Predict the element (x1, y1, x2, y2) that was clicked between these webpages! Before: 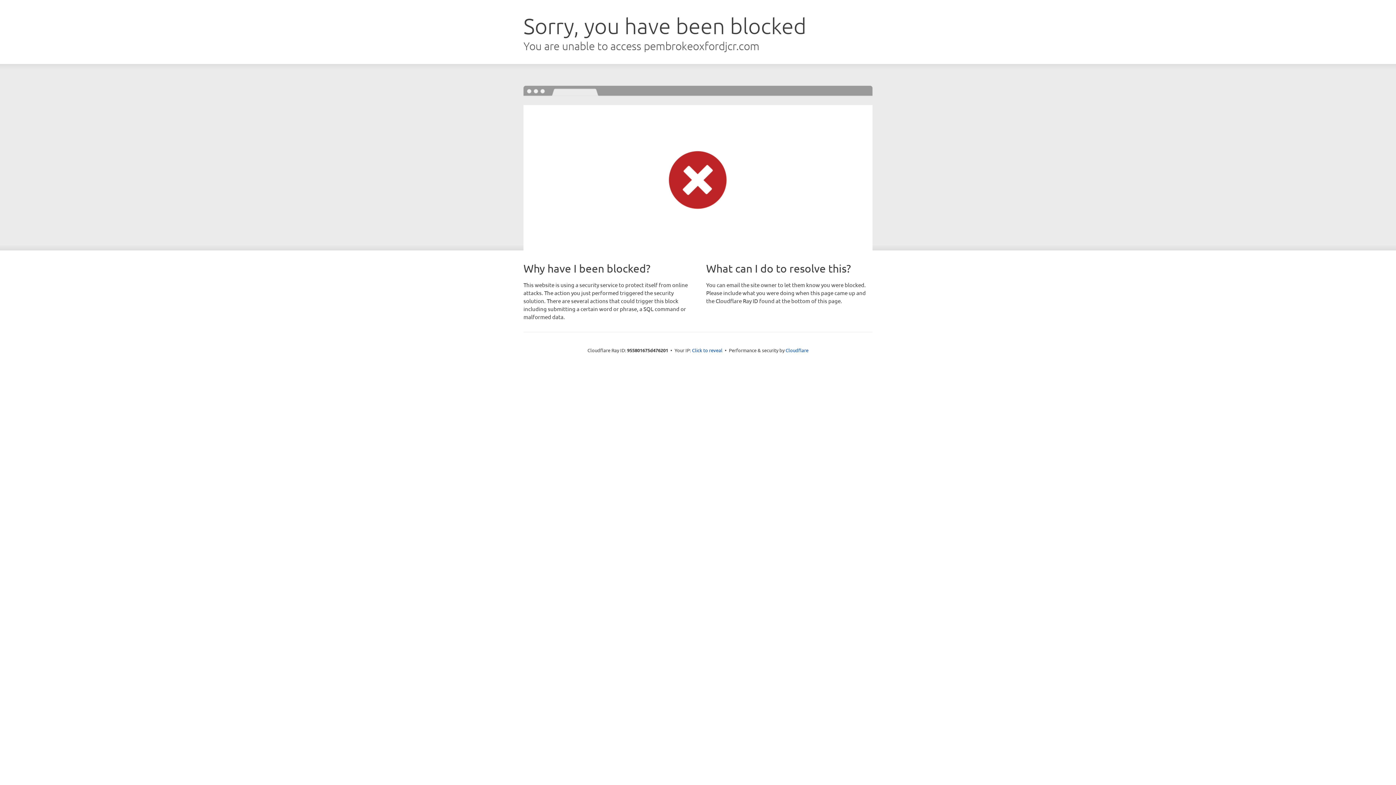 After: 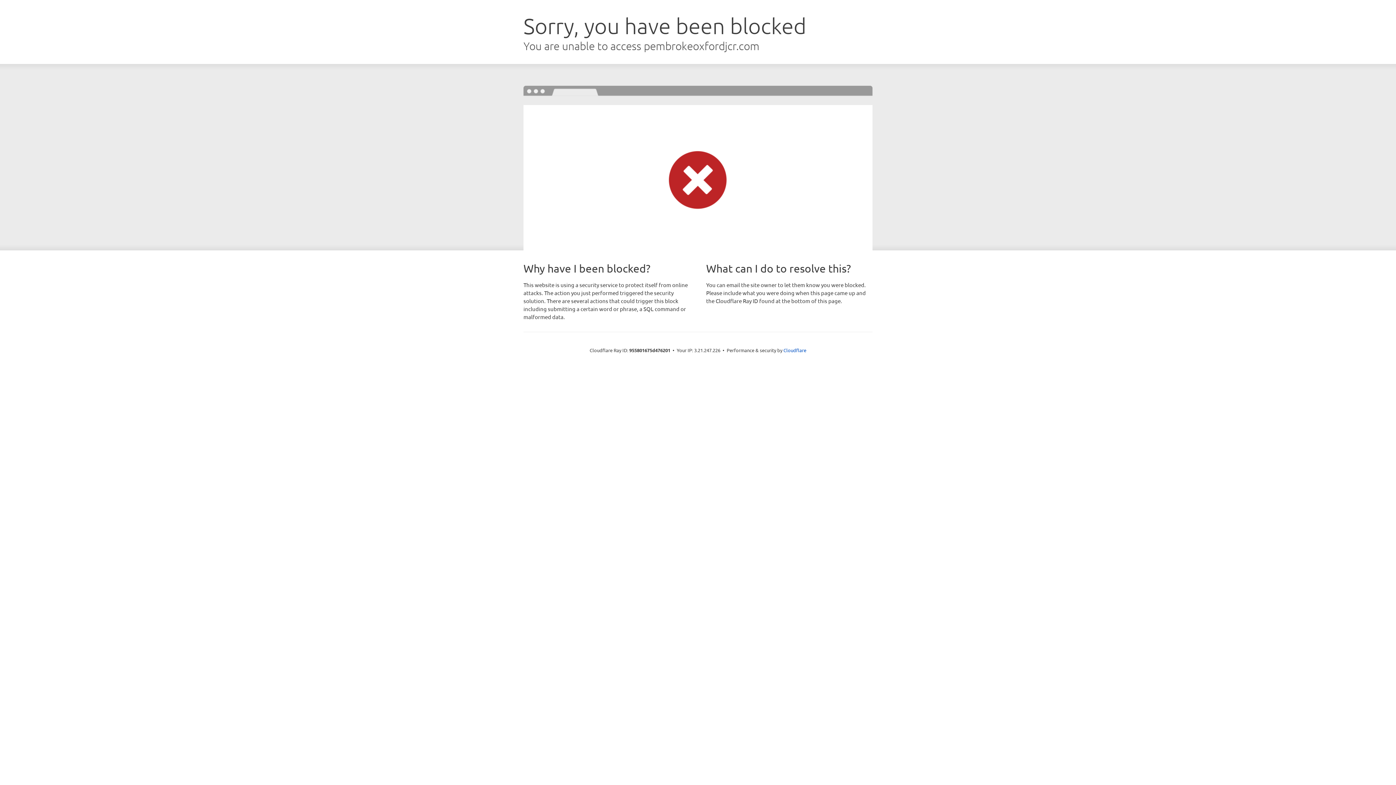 Action: label: Click to reveal bbox: (692, 346, 722, 353)